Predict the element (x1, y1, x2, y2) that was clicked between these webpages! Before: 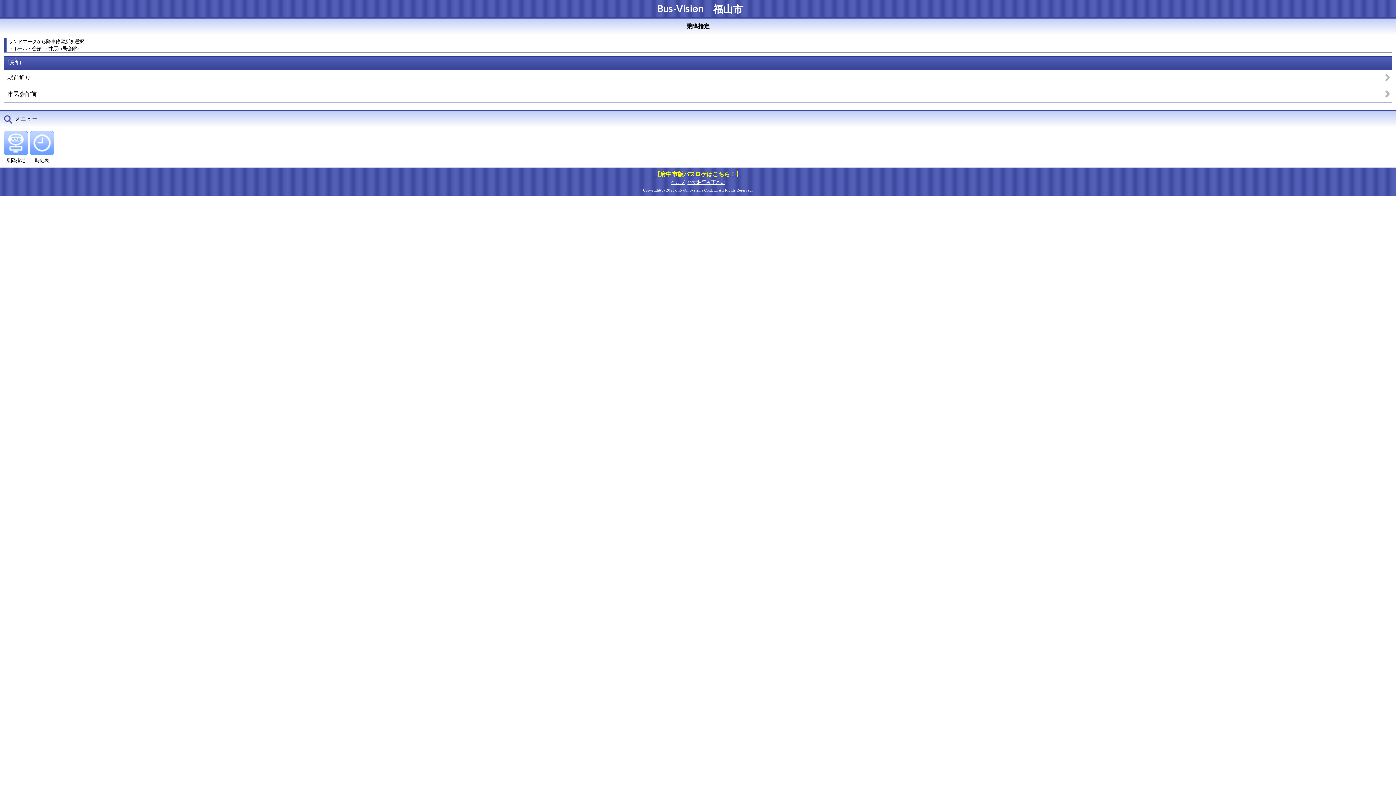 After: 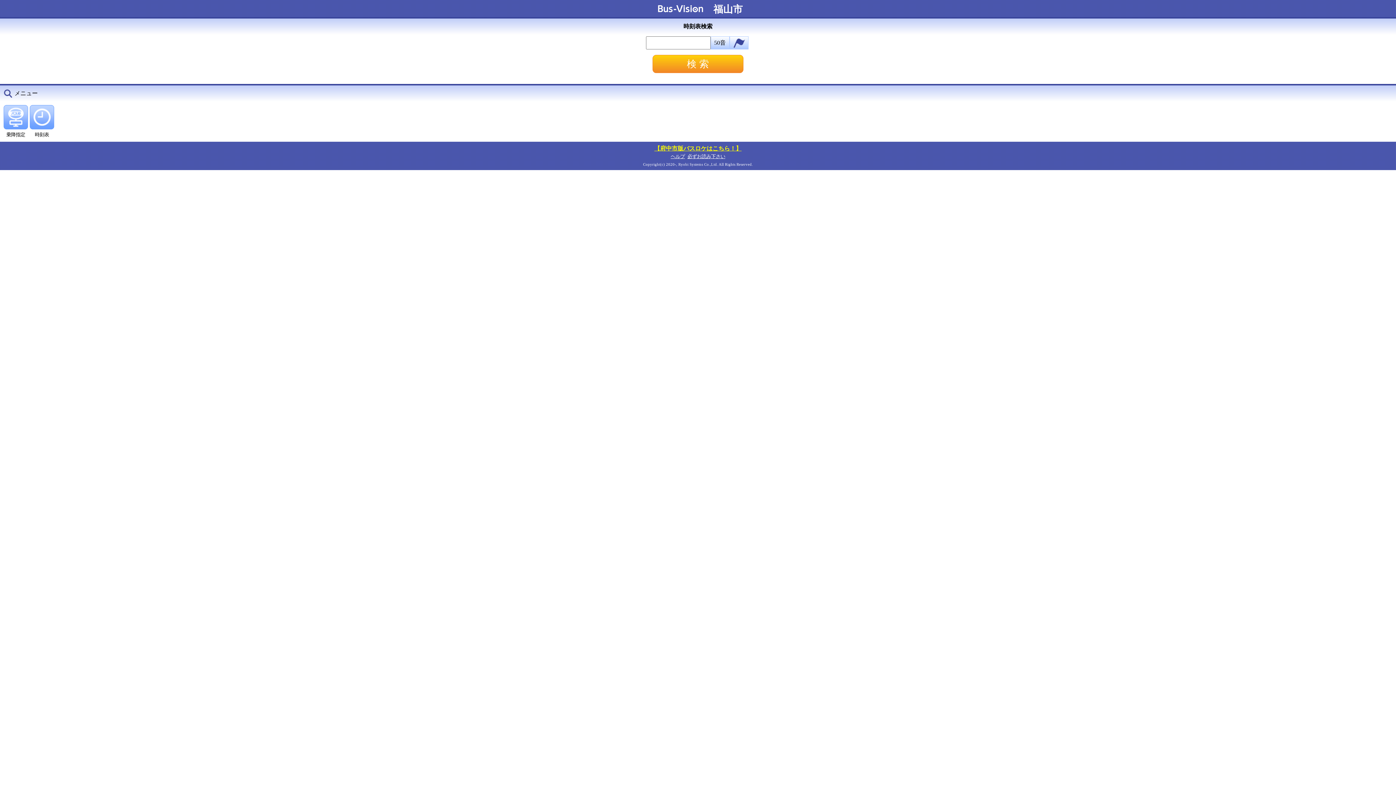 Action: bbox: (29, 131, 54, 155)